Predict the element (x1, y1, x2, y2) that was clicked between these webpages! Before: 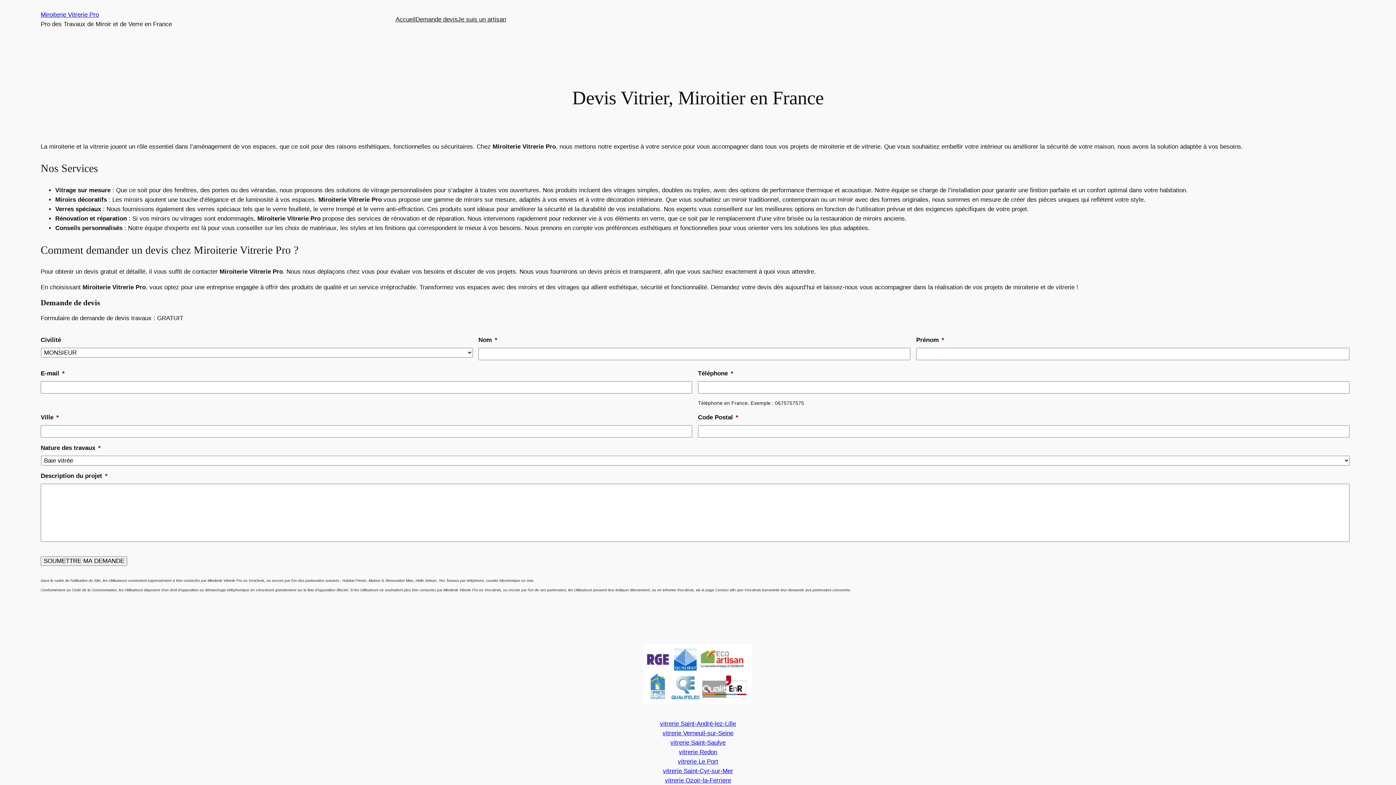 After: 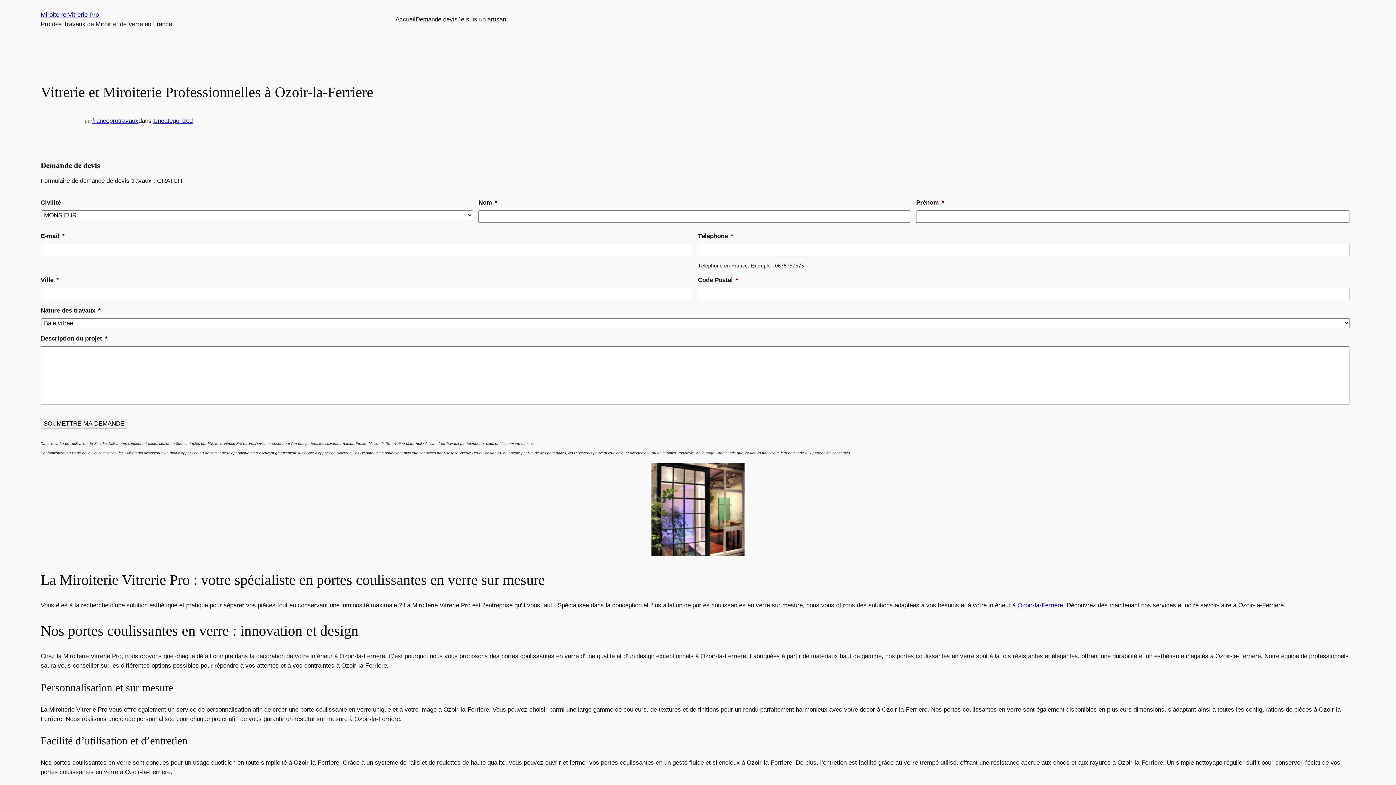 Action: label: vitrerie Ozoir-la-Ferriere bbox: (665, 777, 731, 784)